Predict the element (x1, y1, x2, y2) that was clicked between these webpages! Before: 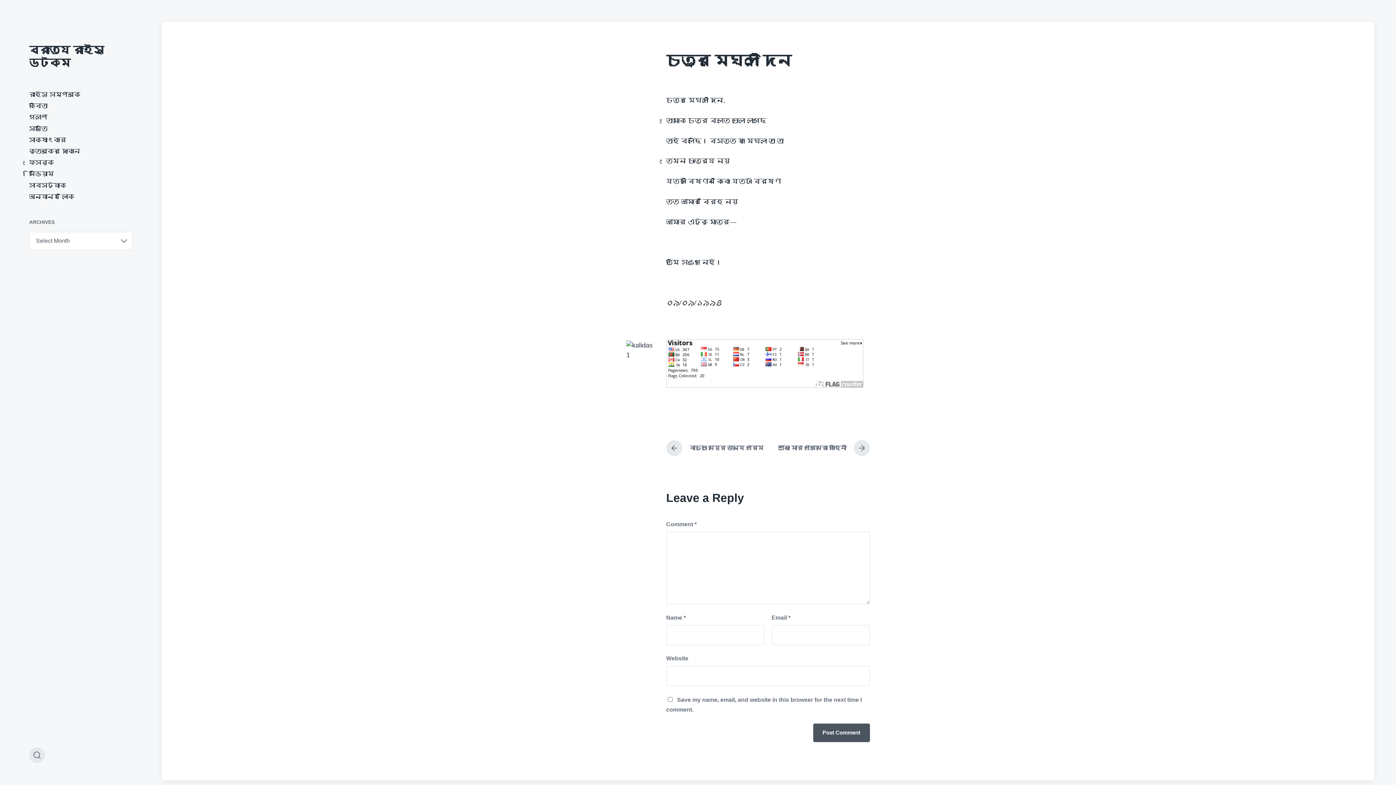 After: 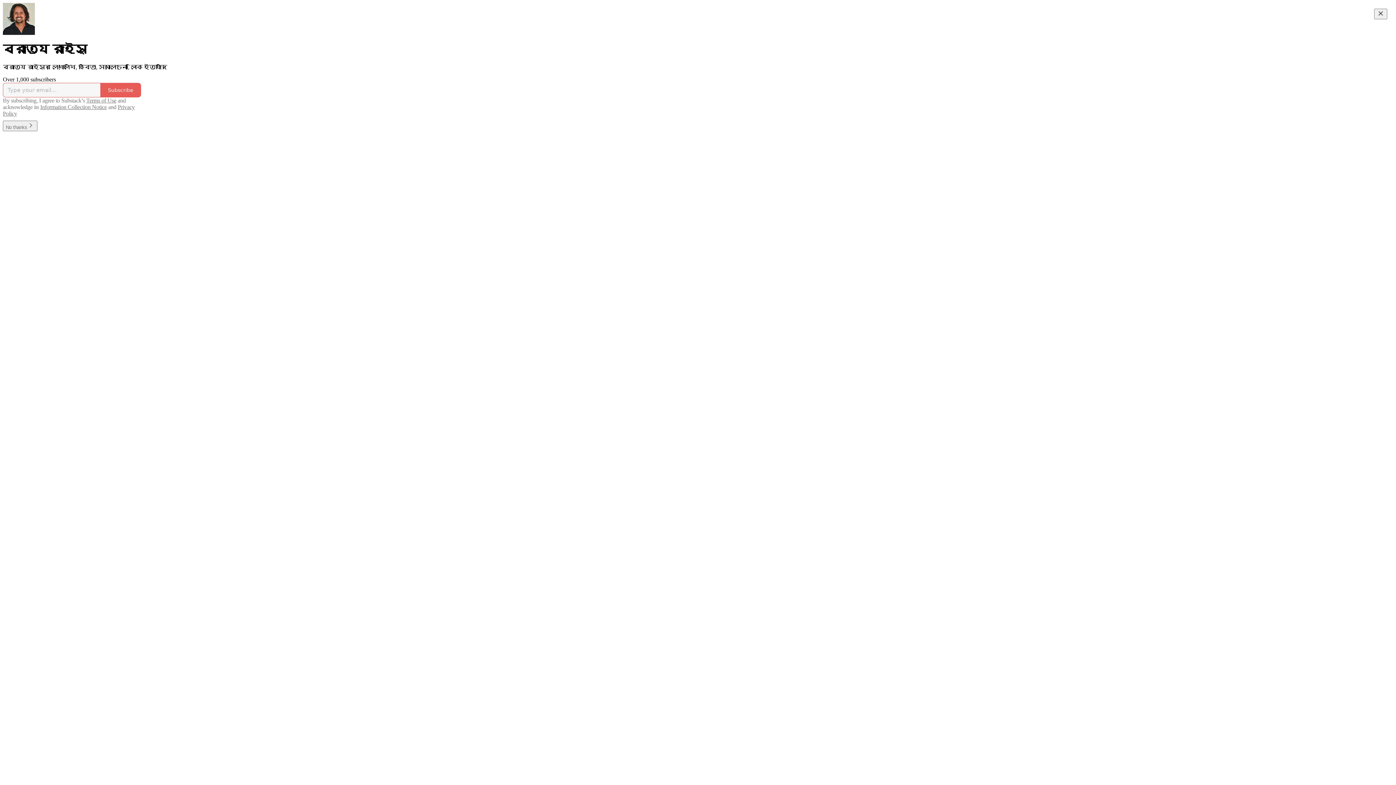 Action: label: সাবস্ট্যাক bbox: (29, 182, 66, 188)